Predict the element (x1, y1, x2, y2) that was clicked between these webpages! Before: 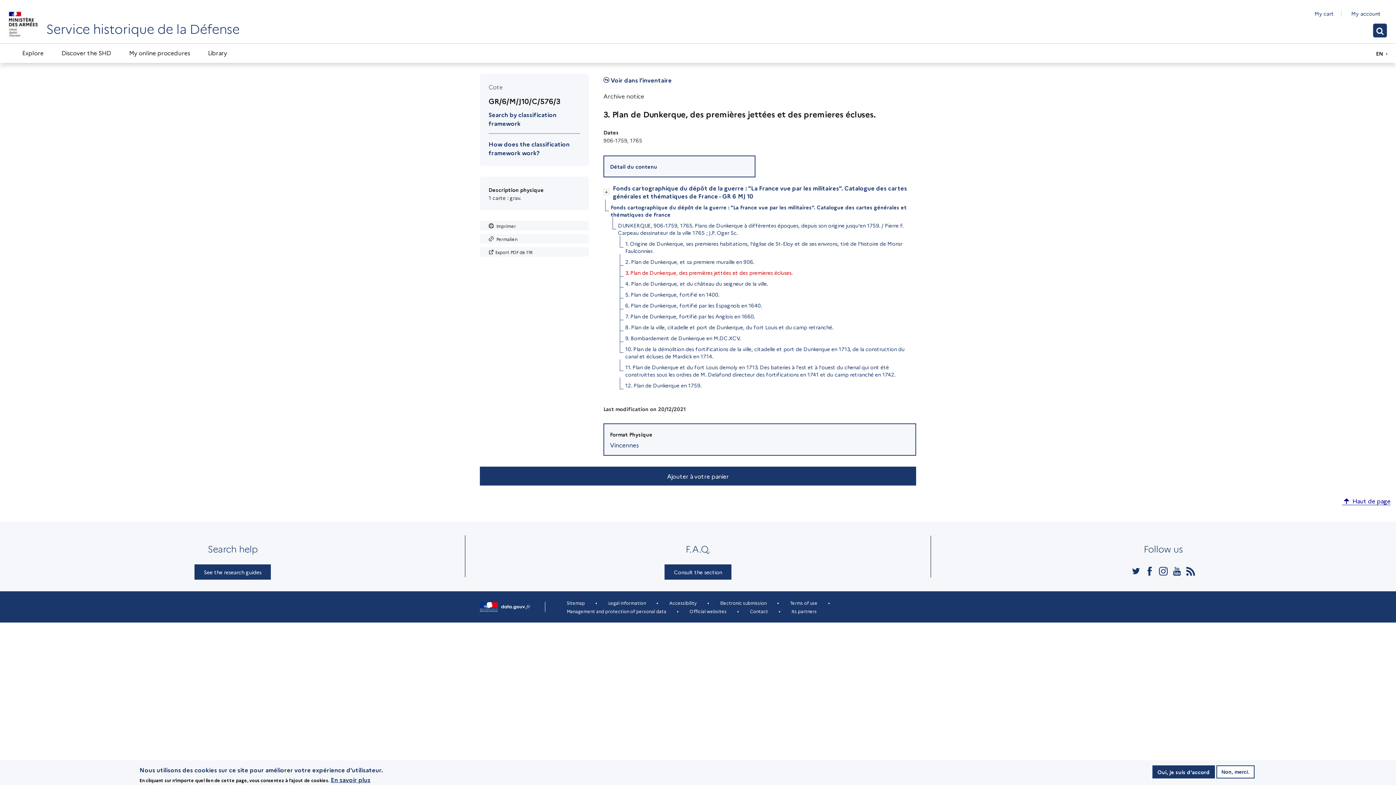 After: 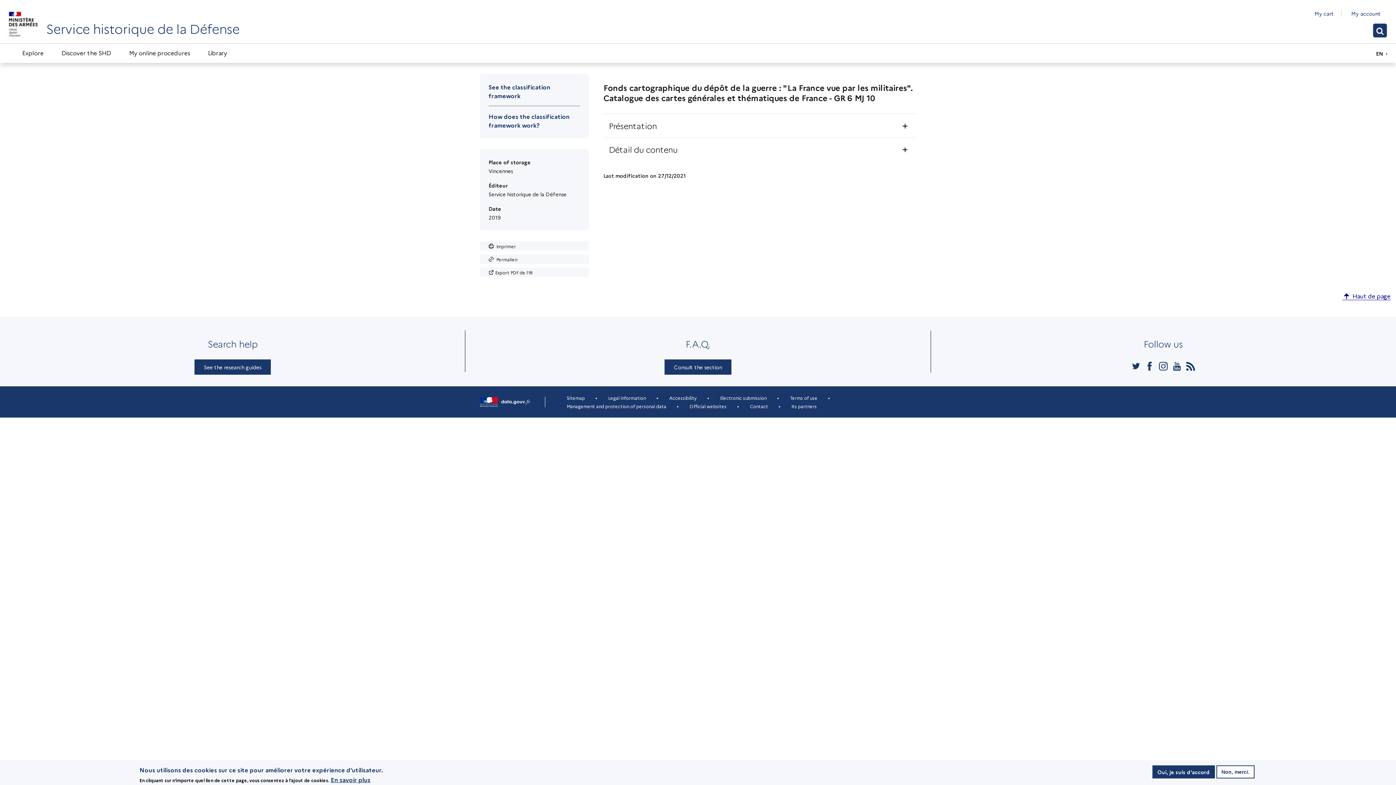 Action: label: Fonds cartographique du dépôt de la guerre : "La France vue par les militaires". Catalogue des cartes générales et thématiques de France - GR 6 MJ 10 bbox: (613, 182, 916, 201)